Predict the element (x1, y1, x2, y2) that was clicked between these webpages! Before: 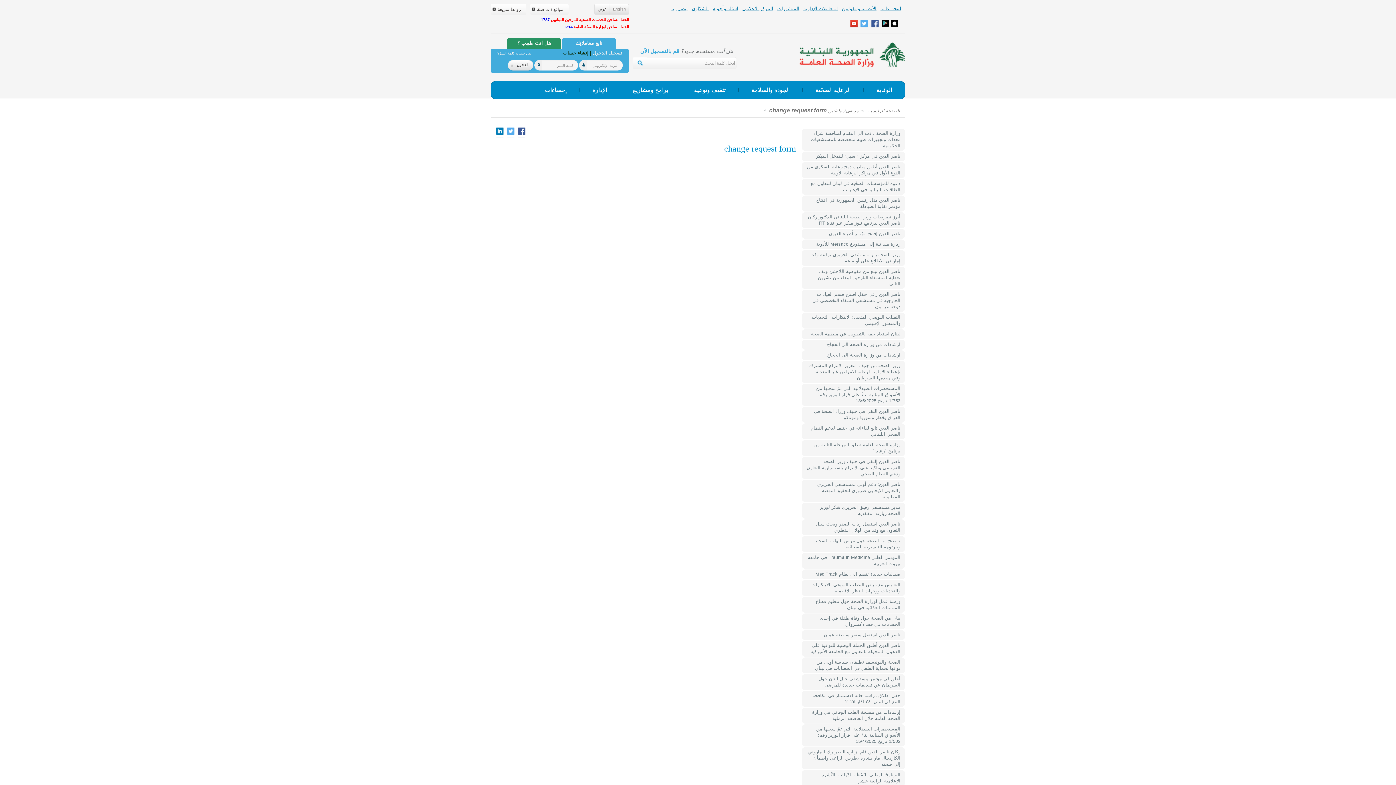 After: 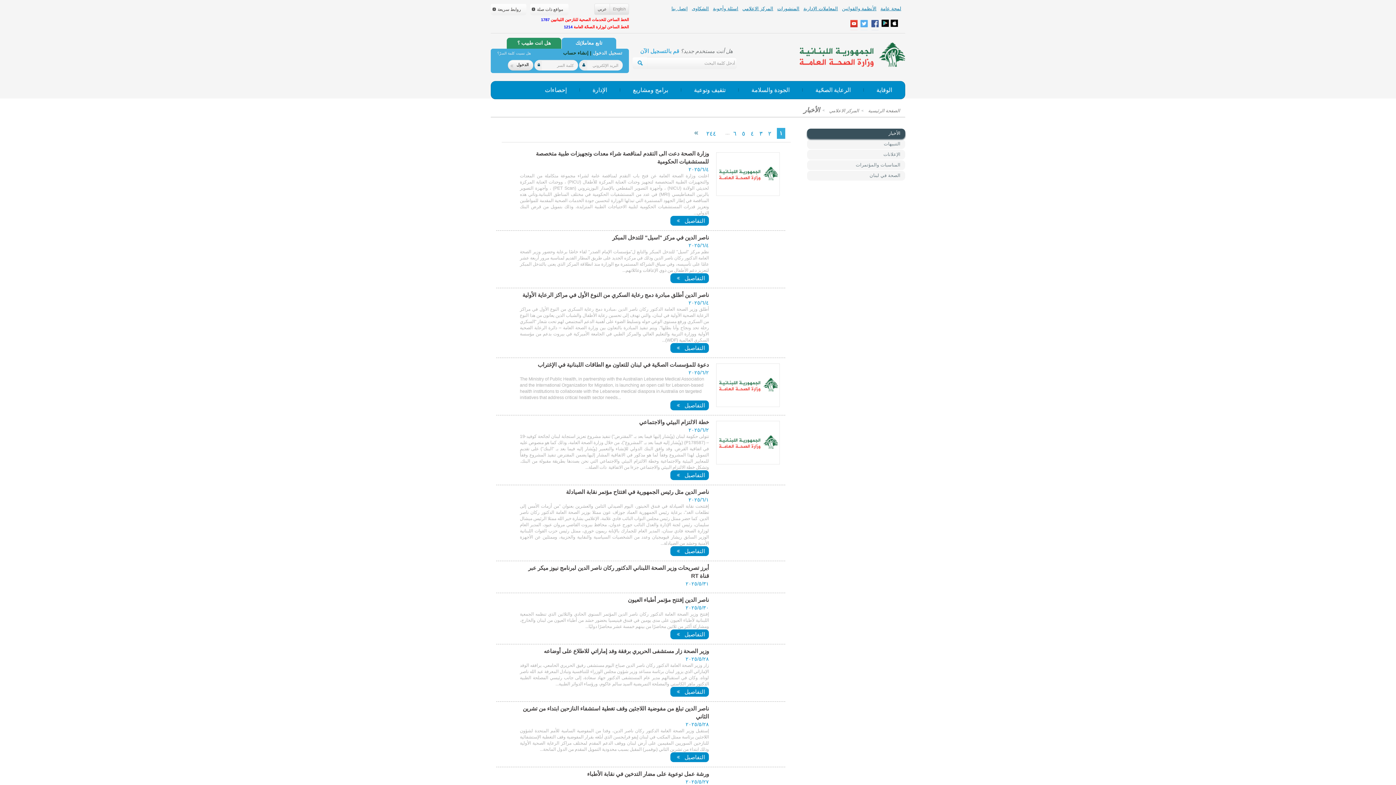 Action: label: المركز الاعلامي bbox: (742, 5, 773, 11)